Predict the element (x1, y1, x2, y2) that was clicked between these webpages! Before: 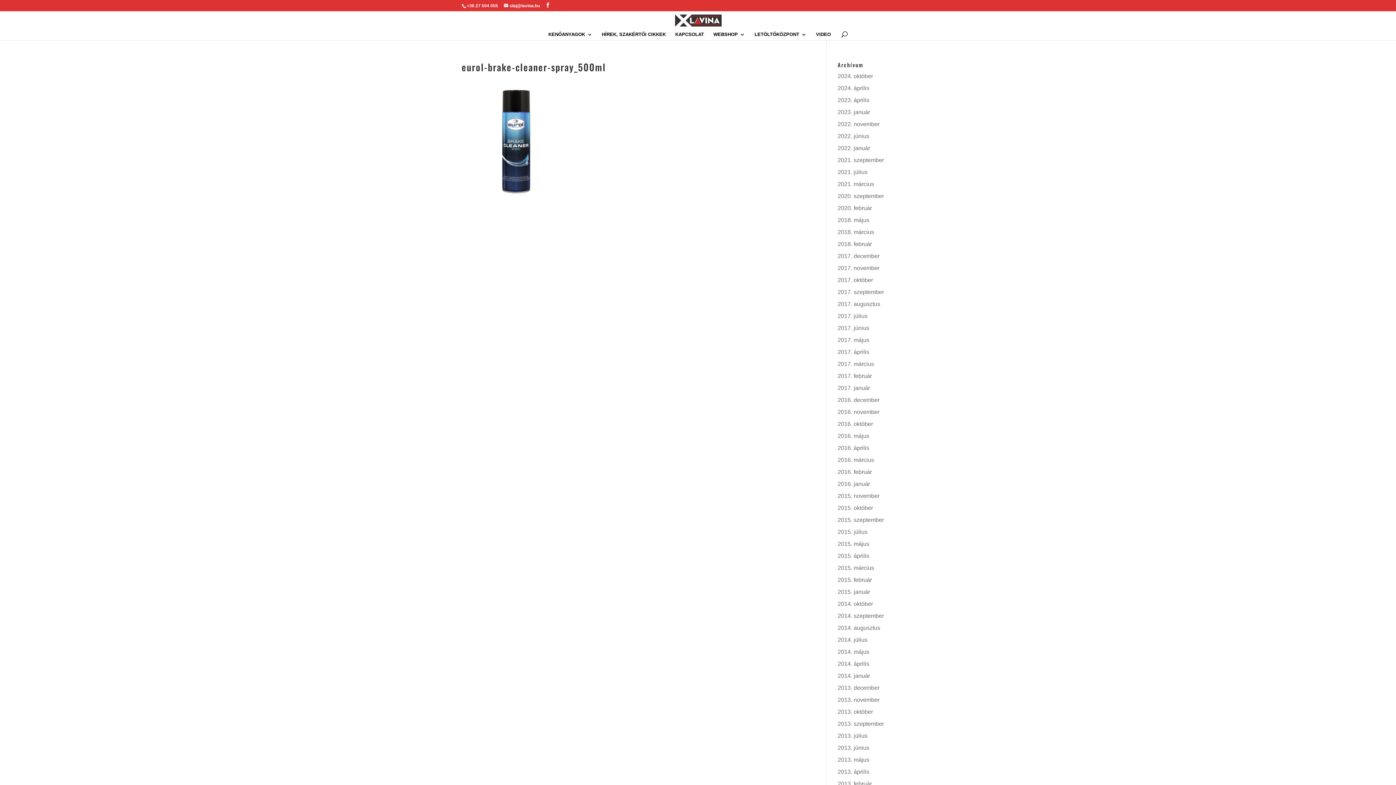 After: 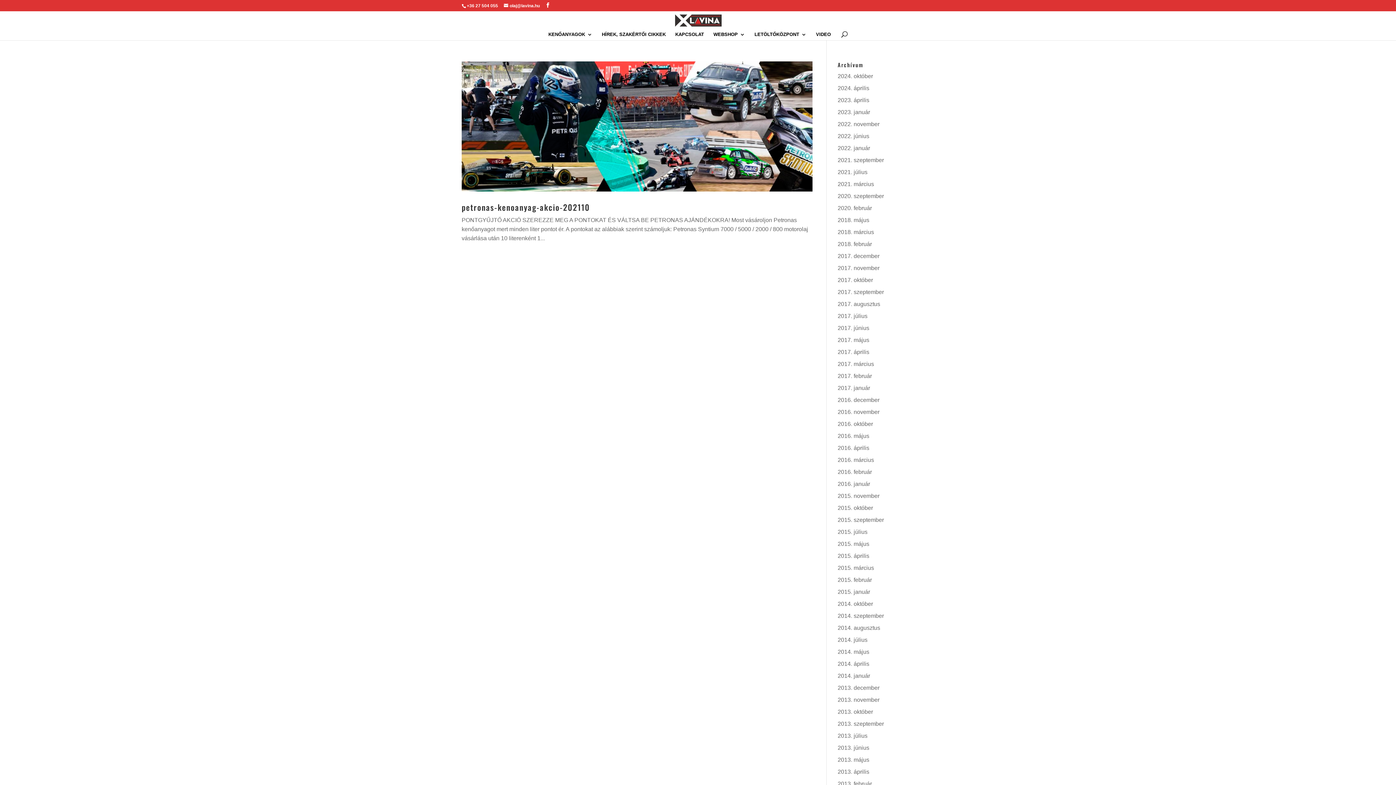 Action: label: 2021. szeptember bbox: (837, 157, 884, 163)